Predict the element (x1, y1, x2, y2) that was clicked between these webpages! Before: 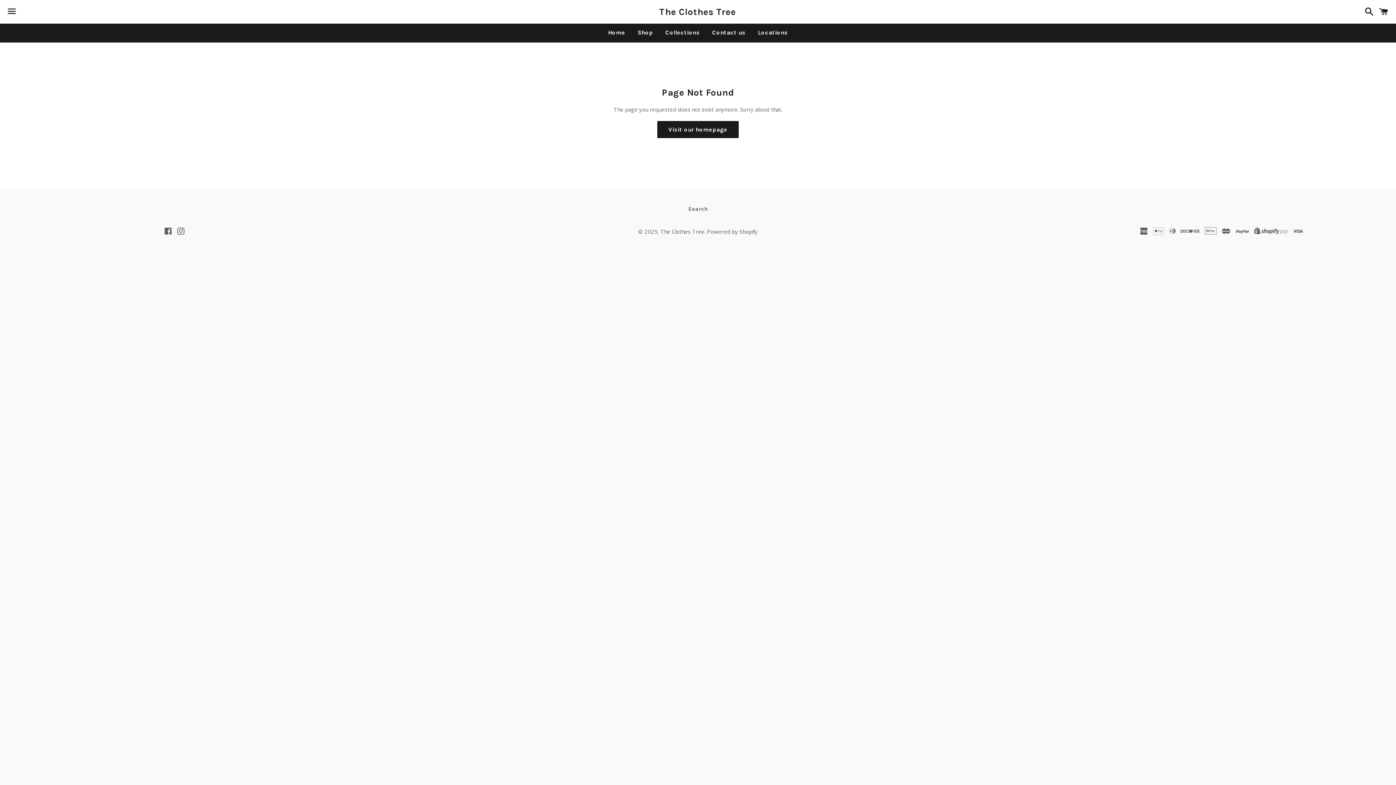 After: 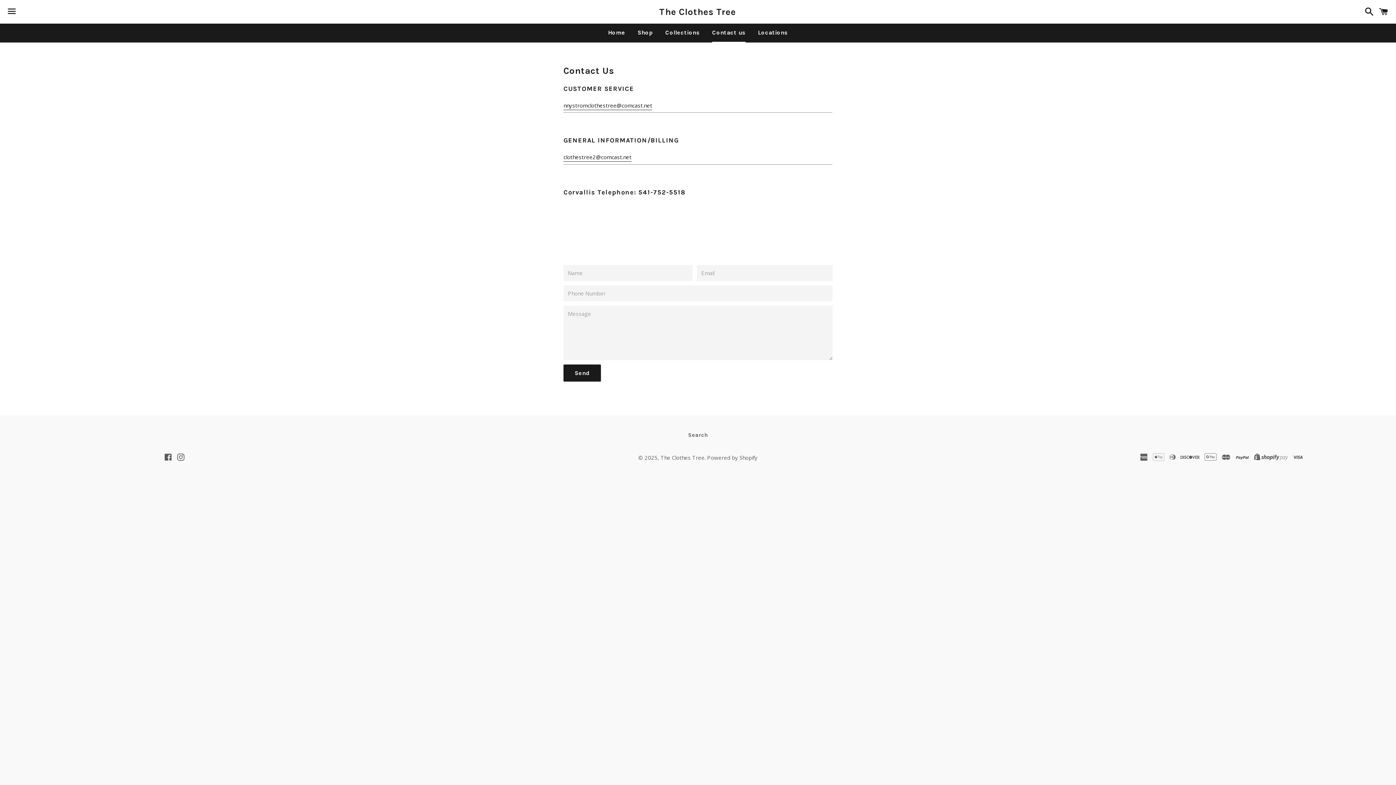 Action: bbox: (706, 23, 751, 41) label: Contact us